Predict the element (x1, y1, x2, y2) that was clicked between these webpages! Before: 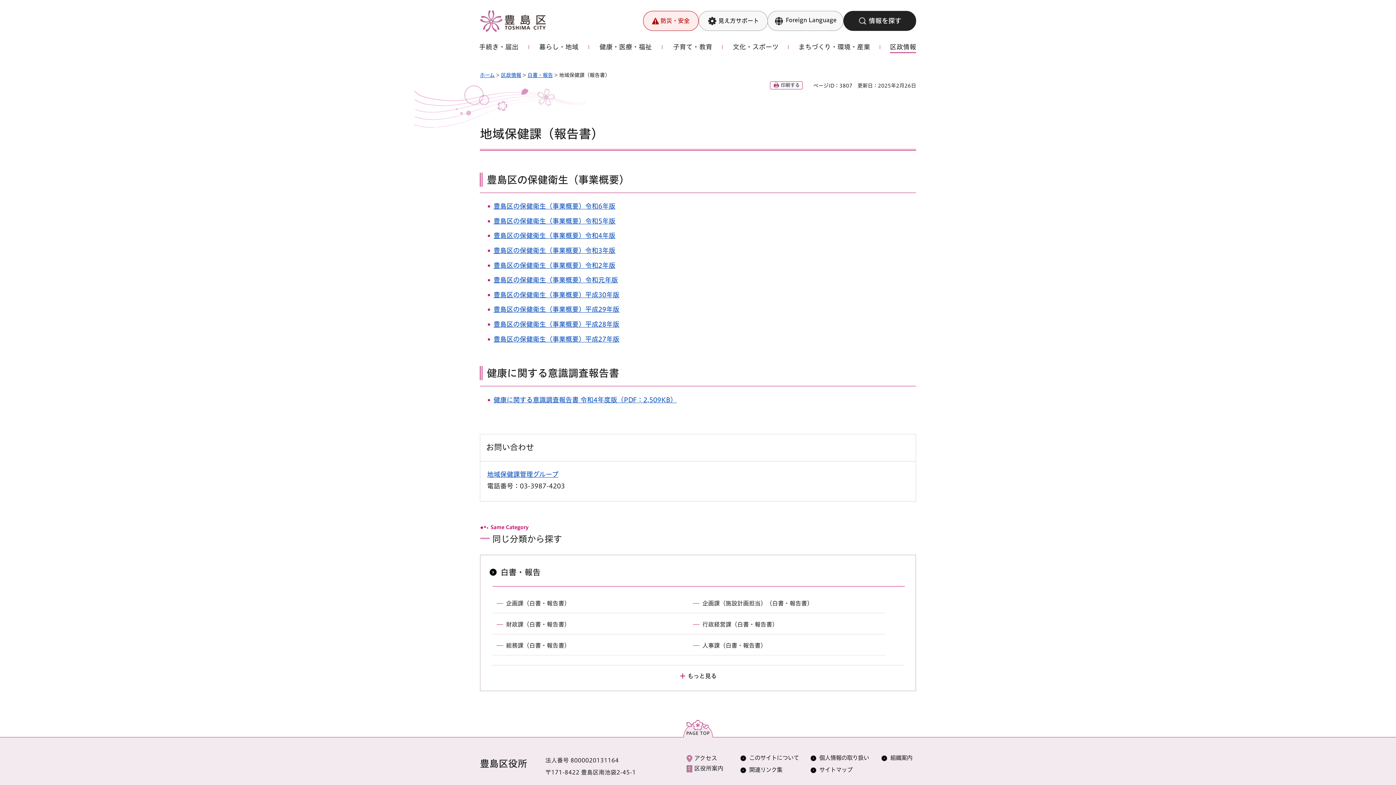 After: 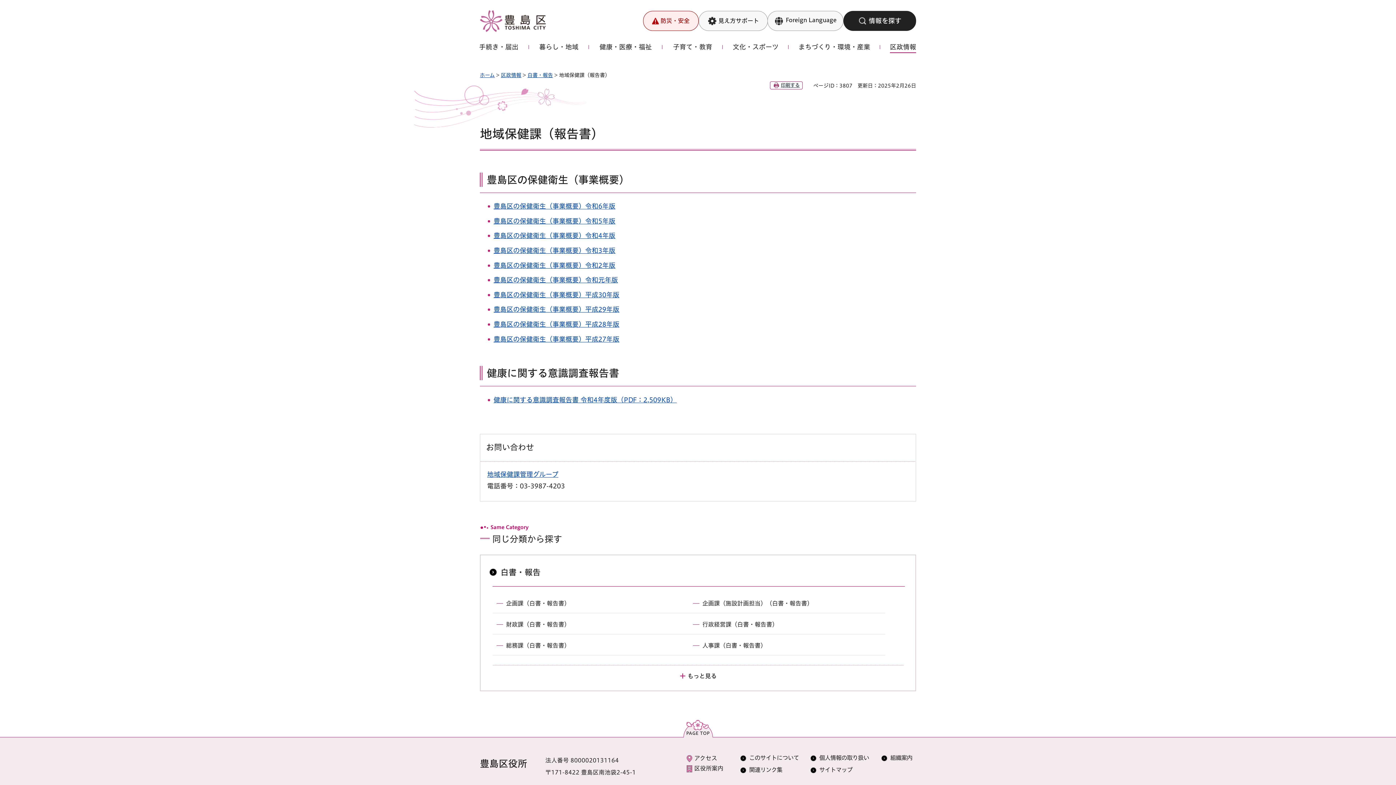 Action: bbox: (770, 81, 802, 89) label: 印刷する